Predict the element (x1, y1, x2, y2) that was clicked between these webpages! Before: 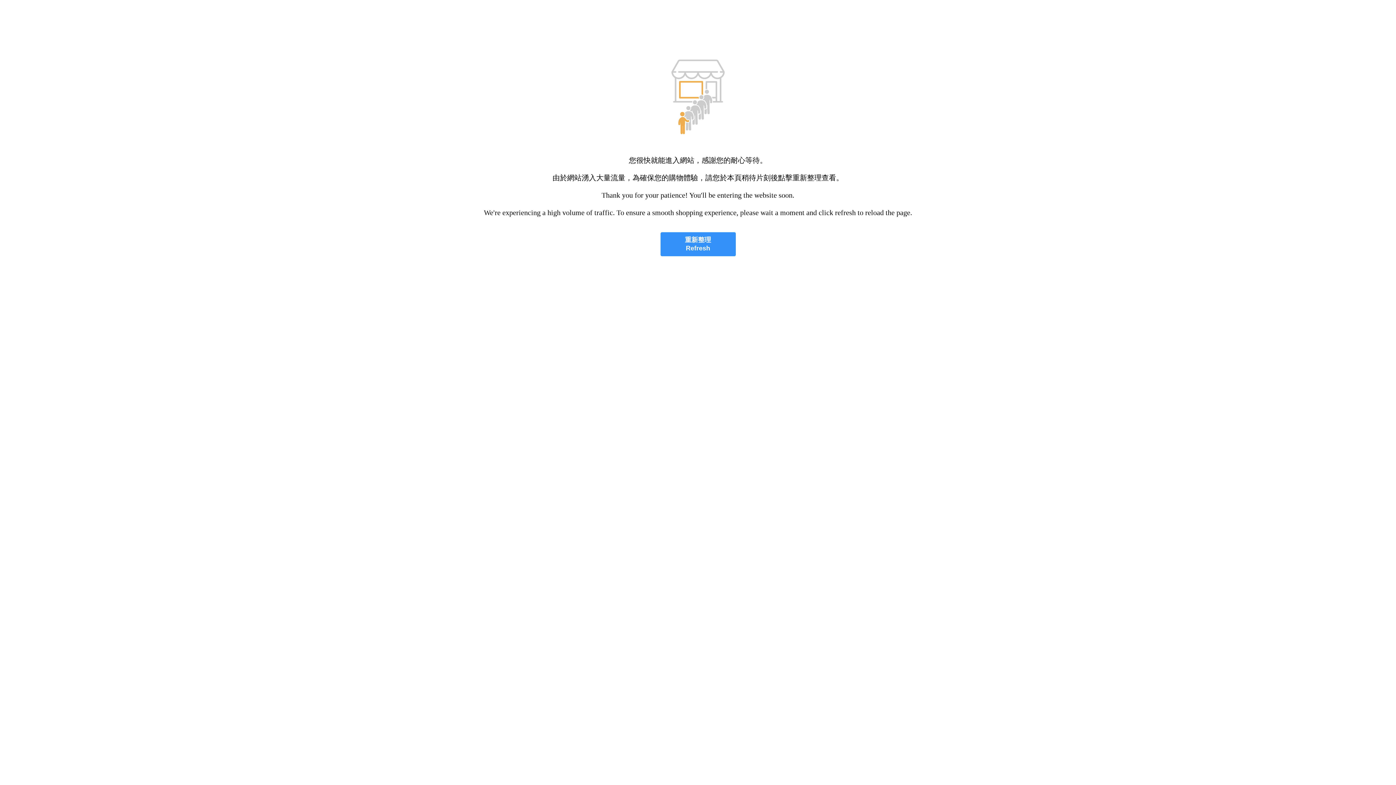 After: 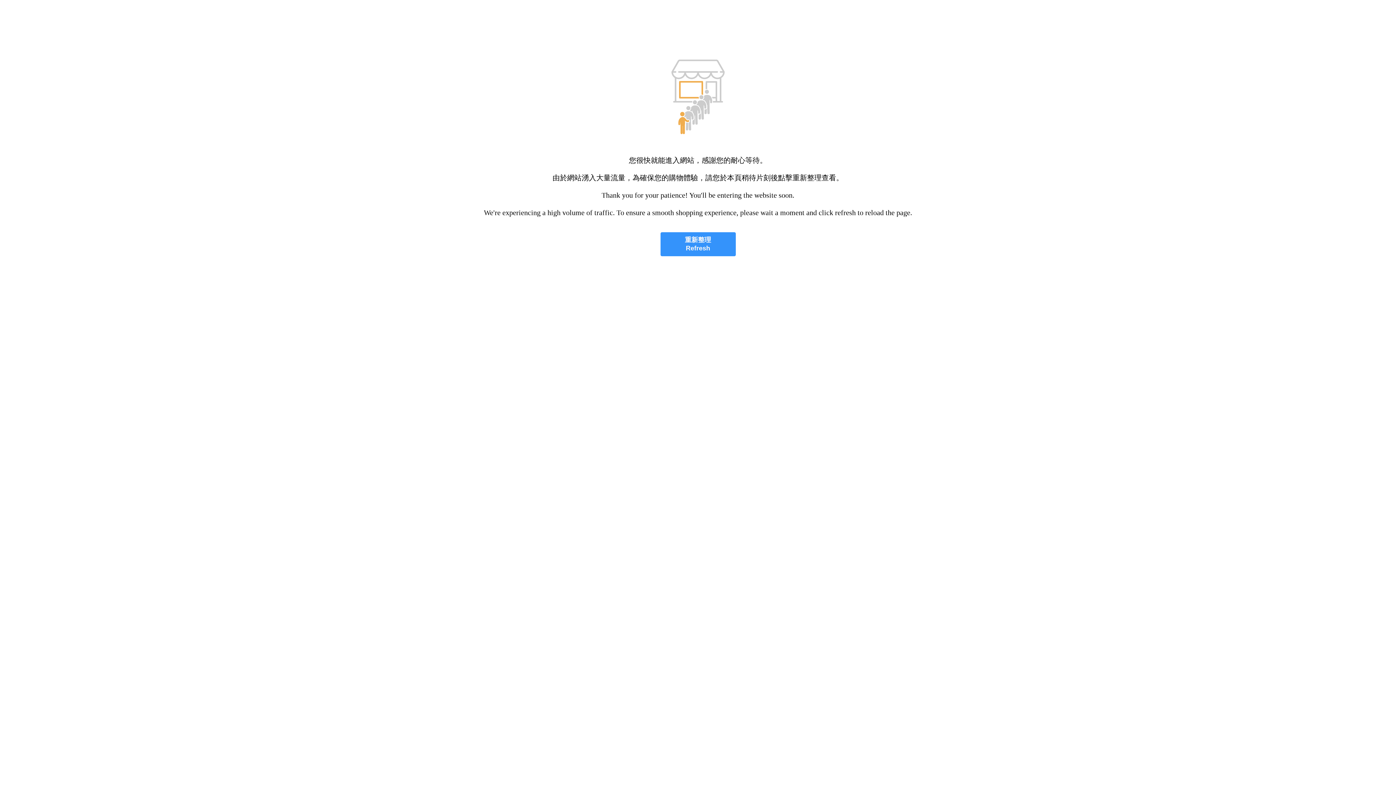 Action: label: 重新整理
Refresh bbox: (660, 232, 735, 256)